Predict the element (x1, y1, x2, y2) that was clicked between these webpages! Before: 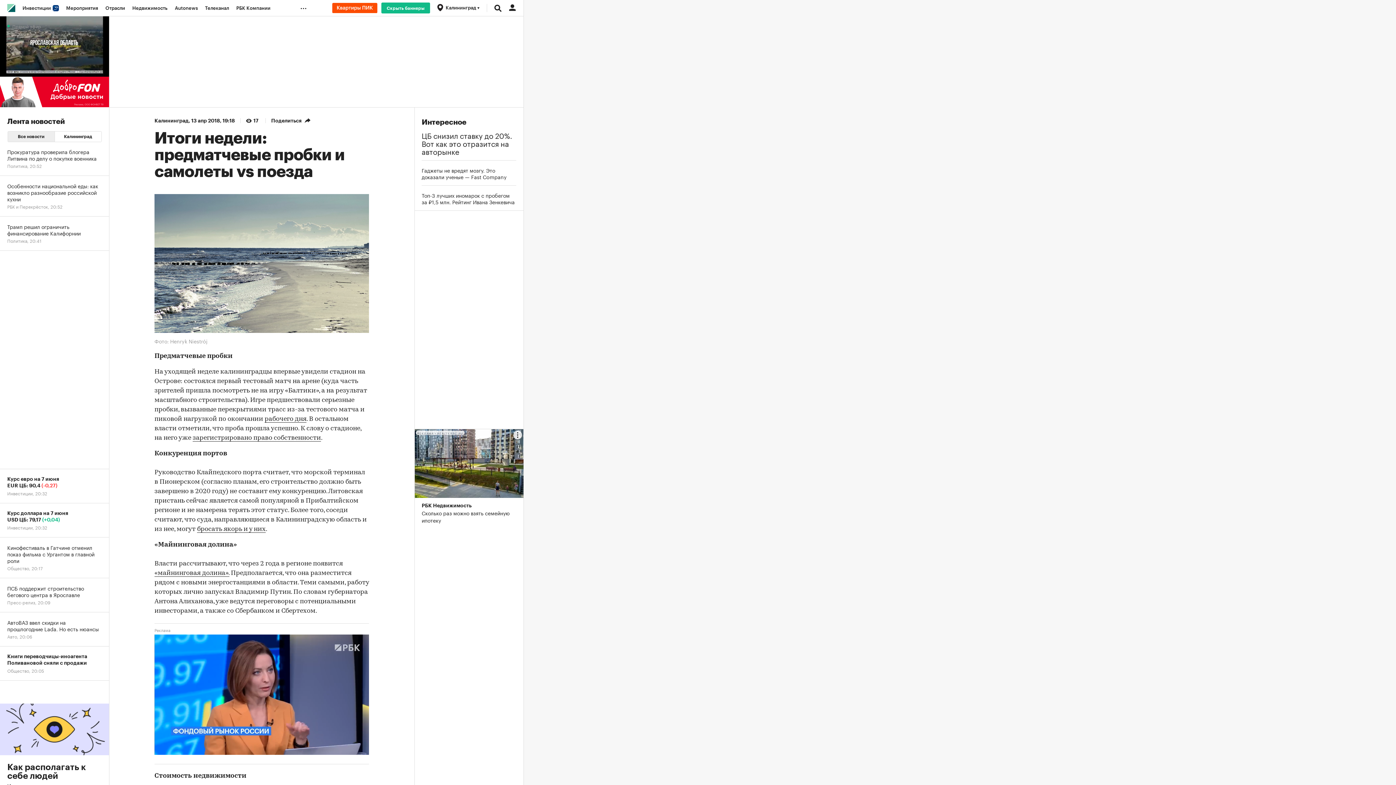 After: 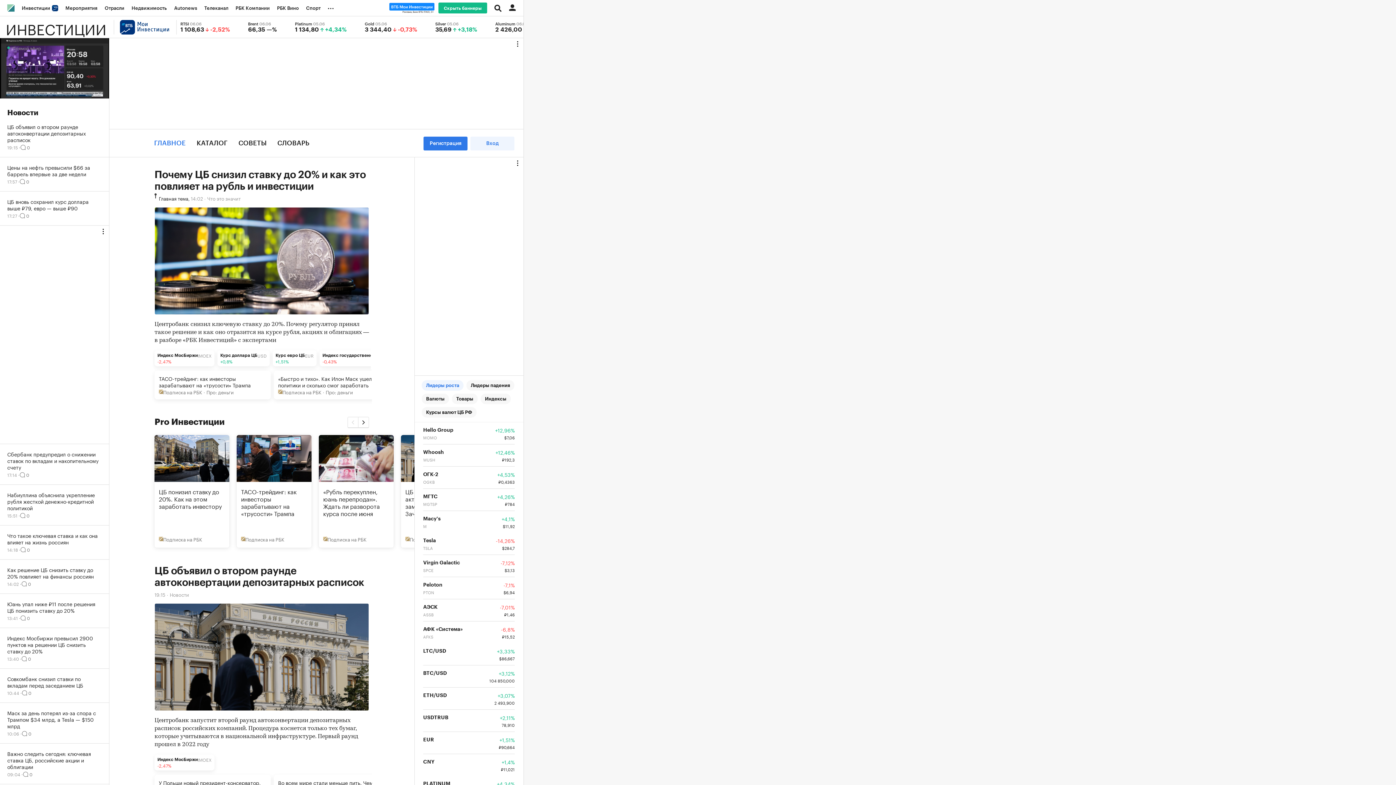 Action: label: Инвестиции  bbox: (18, 0, 62, 16)